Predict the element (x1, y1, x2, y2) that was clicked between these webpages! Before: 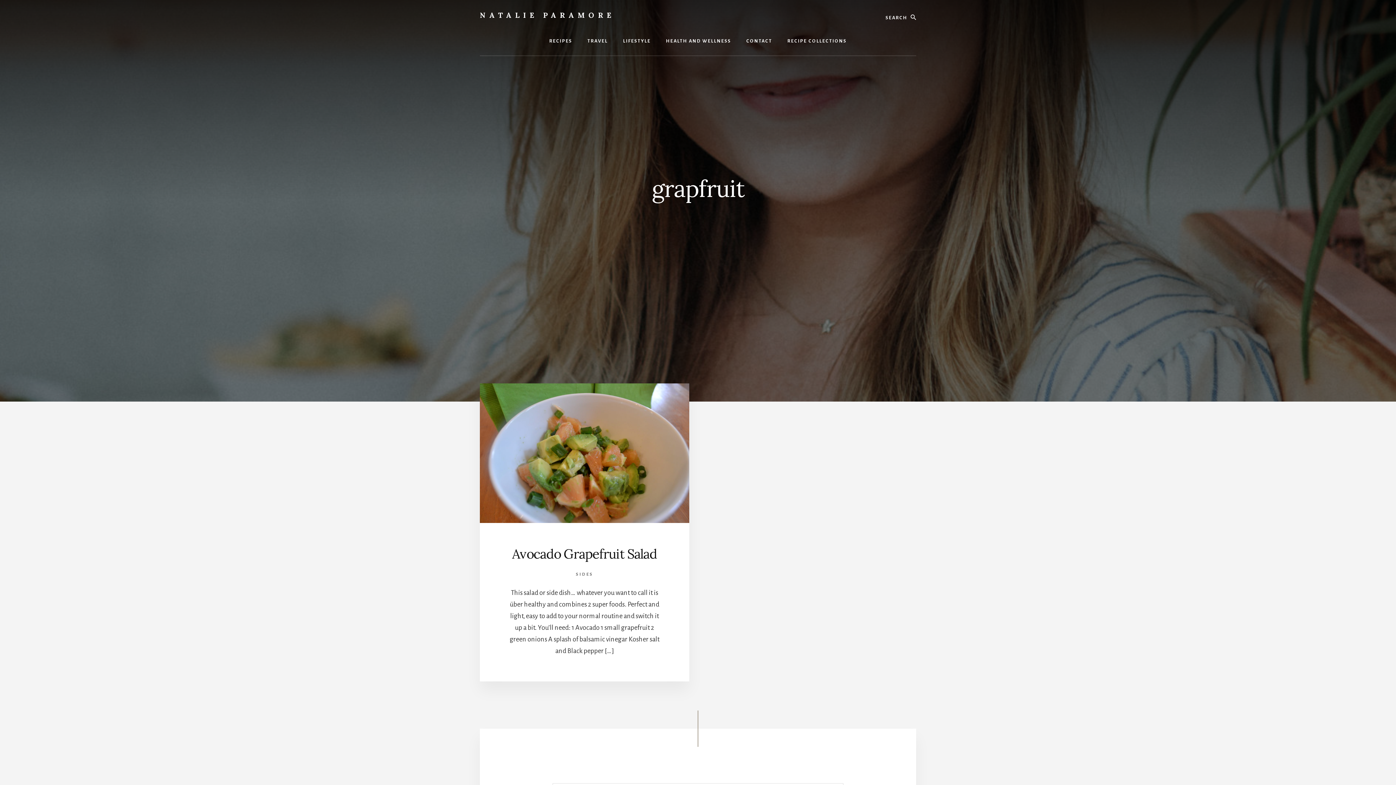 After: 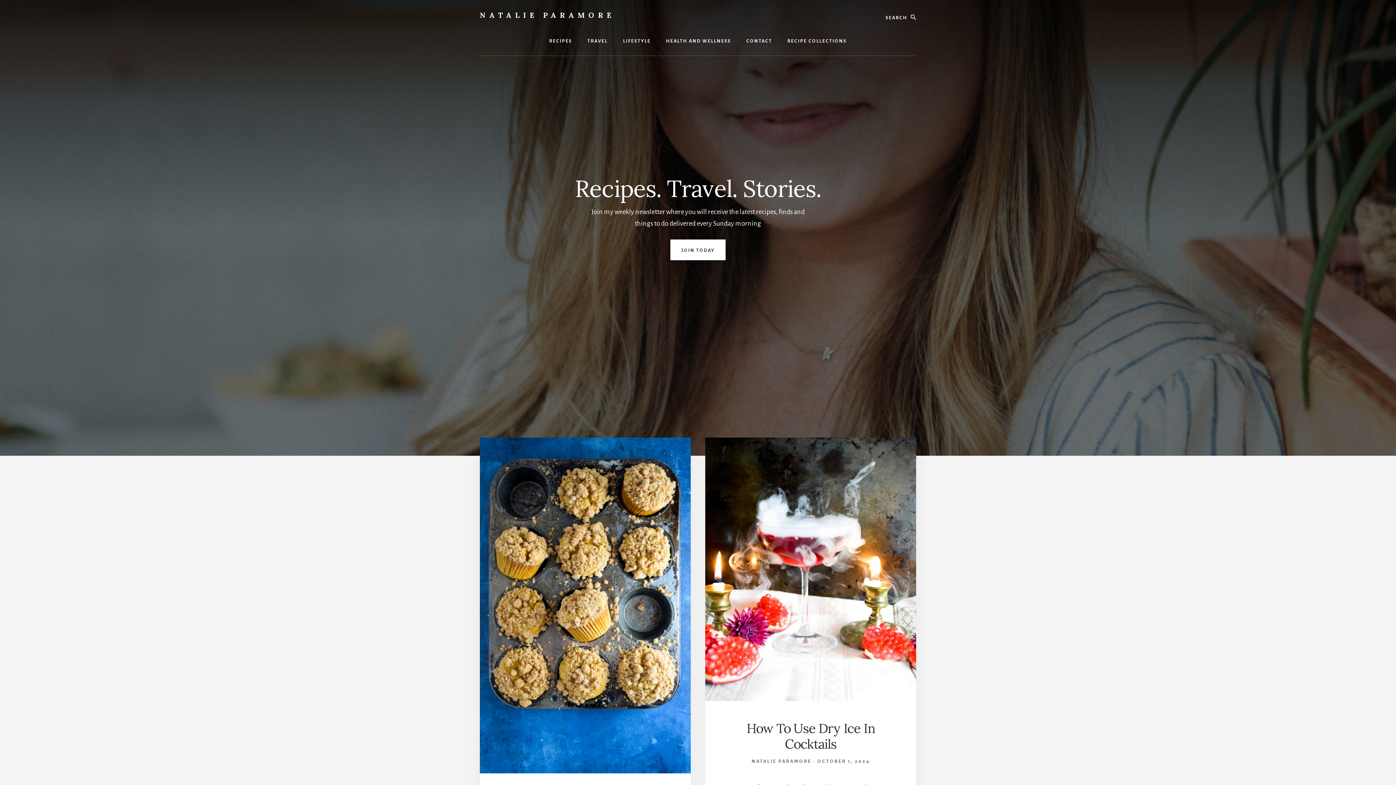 Action: bbox: (480, 10, 614, 19) label: NATALIE PARAMORE